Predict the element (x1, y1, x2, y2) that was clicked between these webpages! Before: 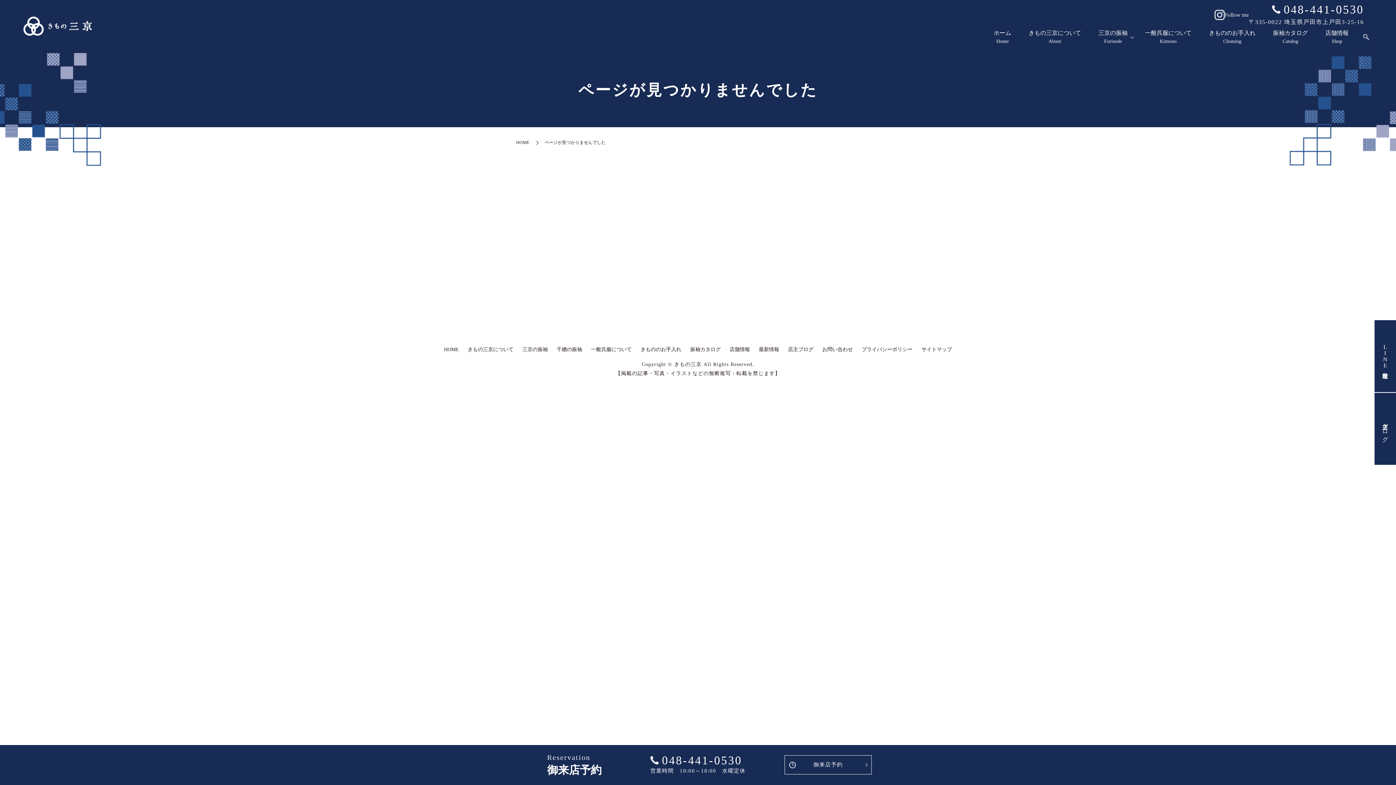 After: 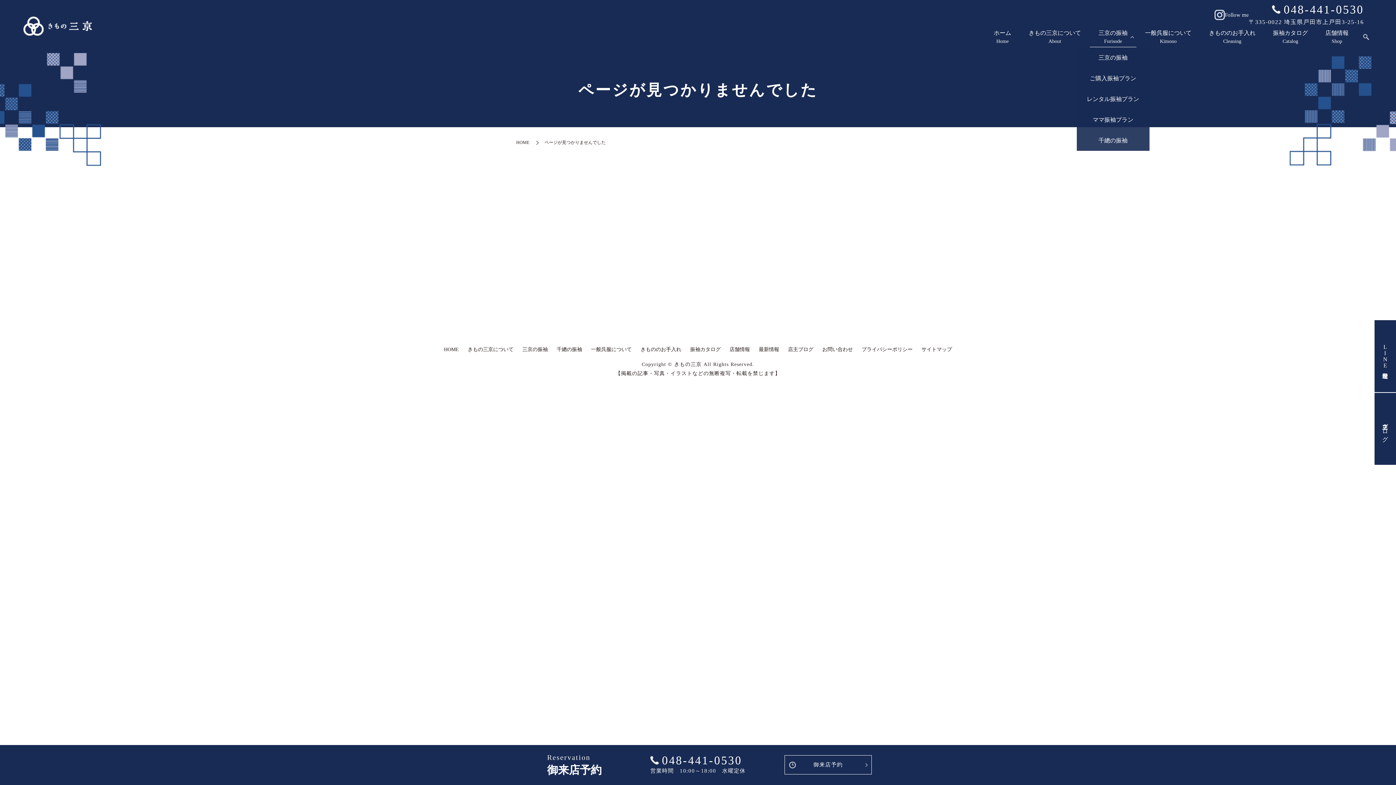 Action: label: 三京の振袖
Furisode bbox: (1090, 26, 1136, 47)